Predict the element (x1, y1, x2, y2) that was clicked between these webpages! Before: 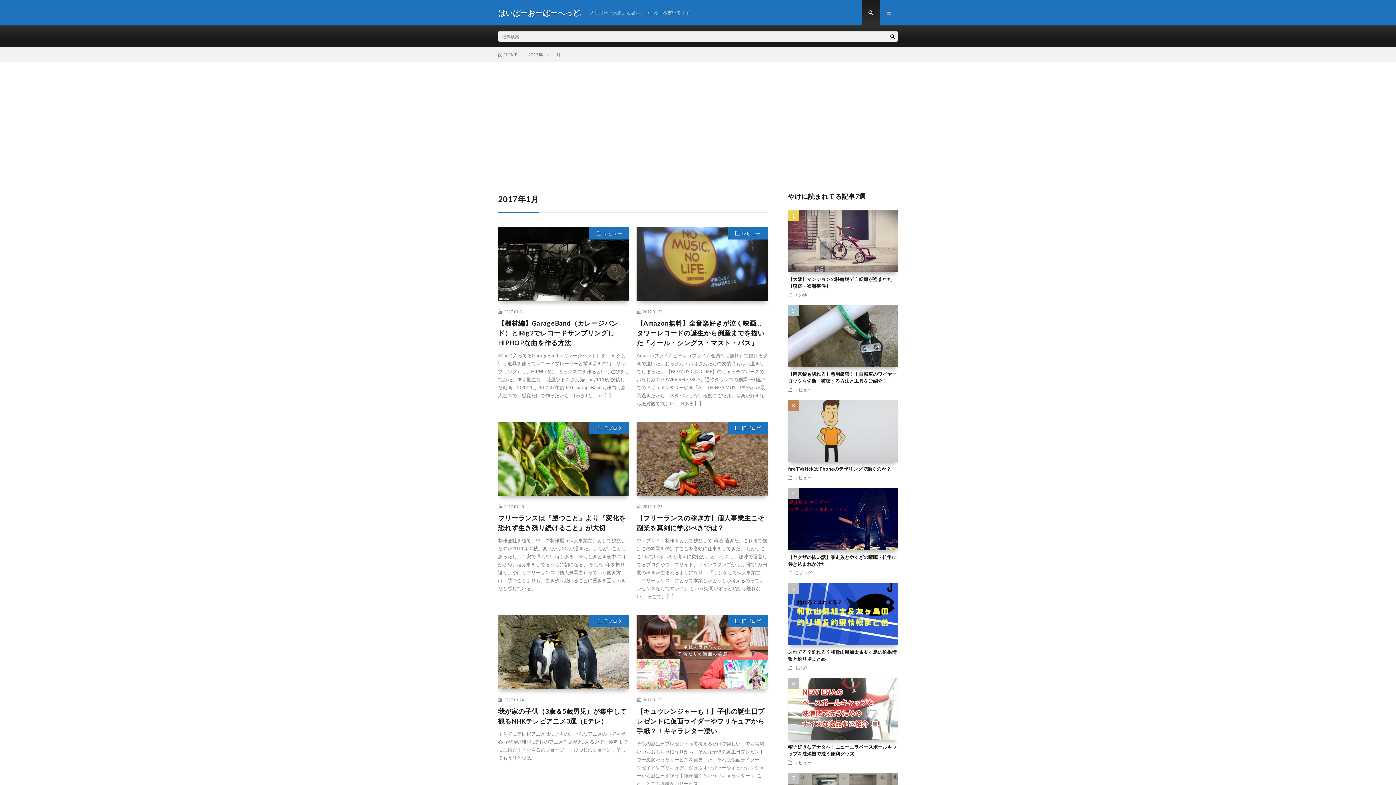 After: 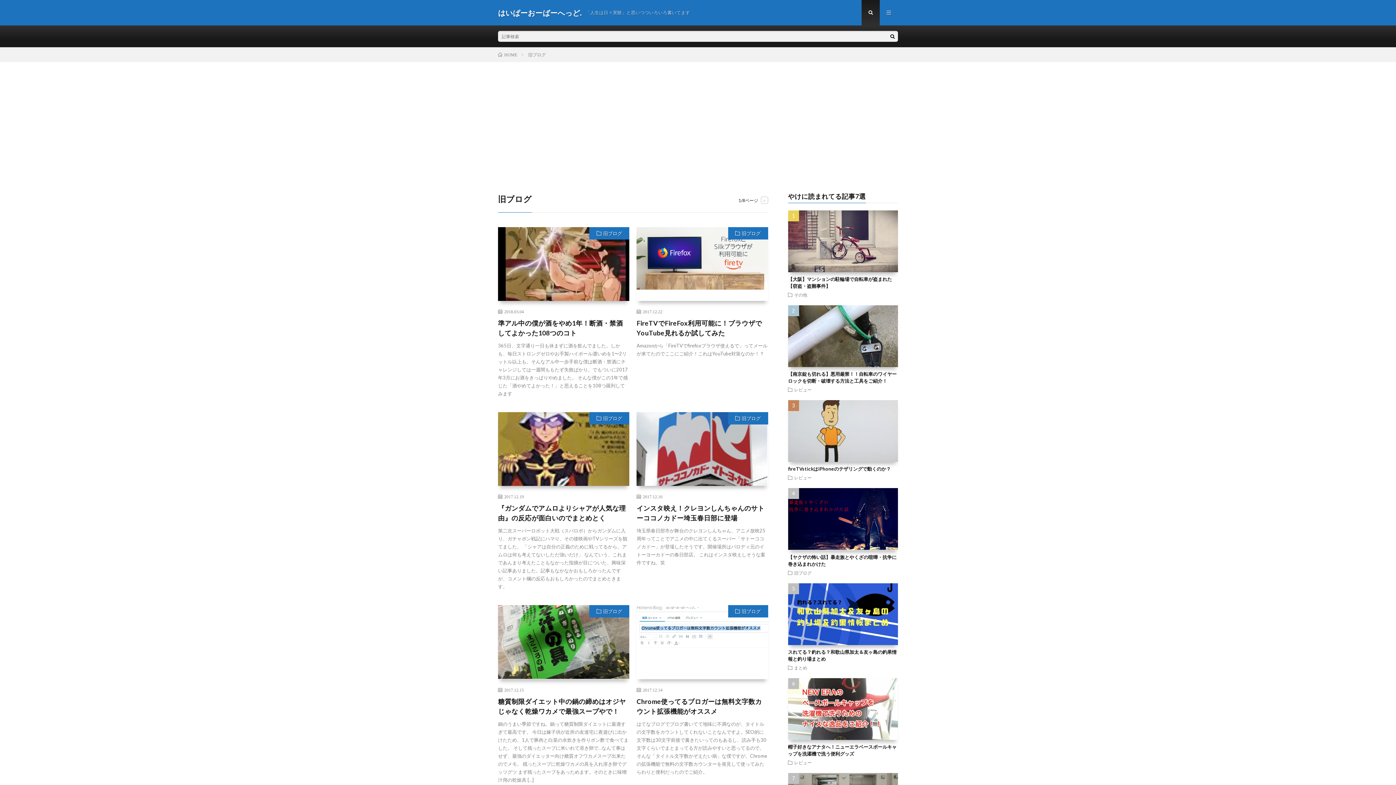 Action: label: 旧ブログ bbox: (794, 570, 811, 575)